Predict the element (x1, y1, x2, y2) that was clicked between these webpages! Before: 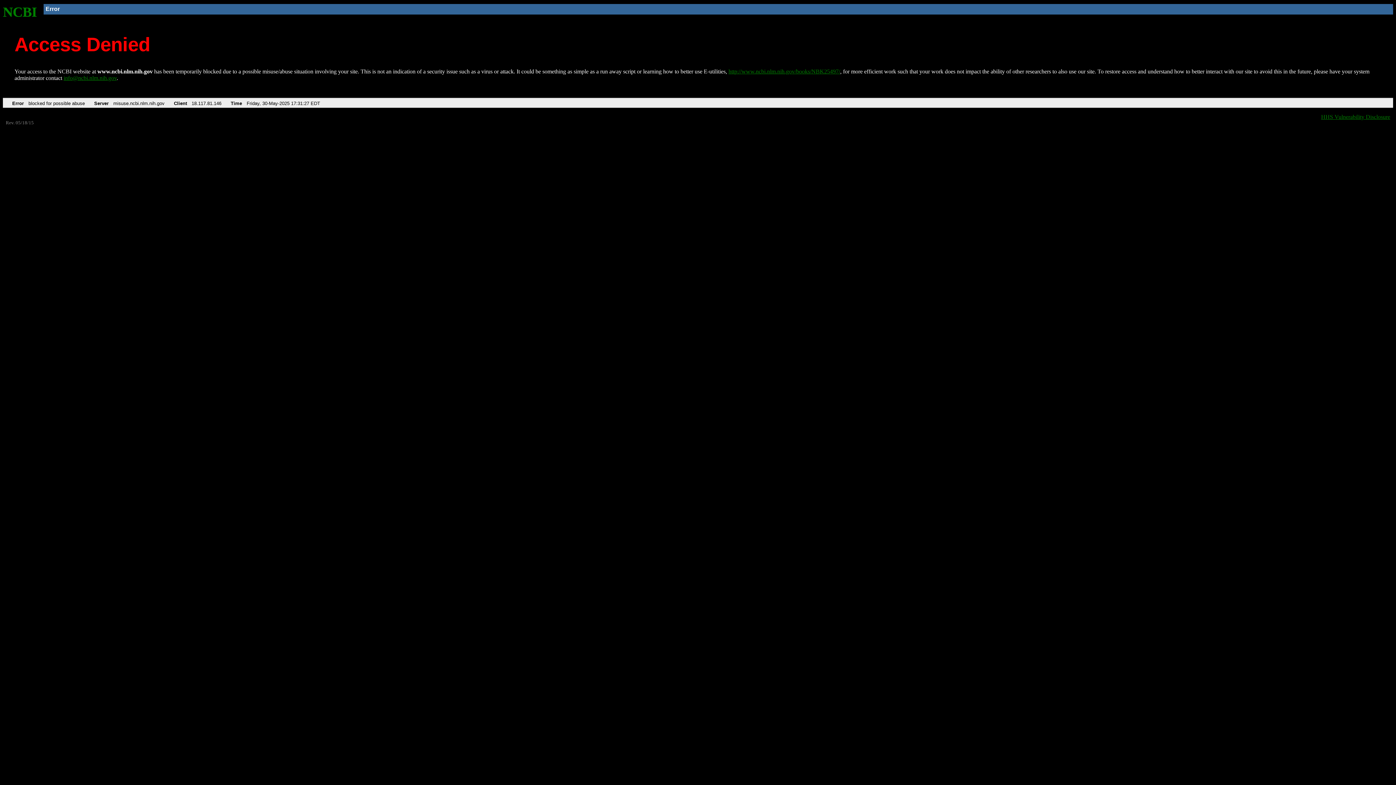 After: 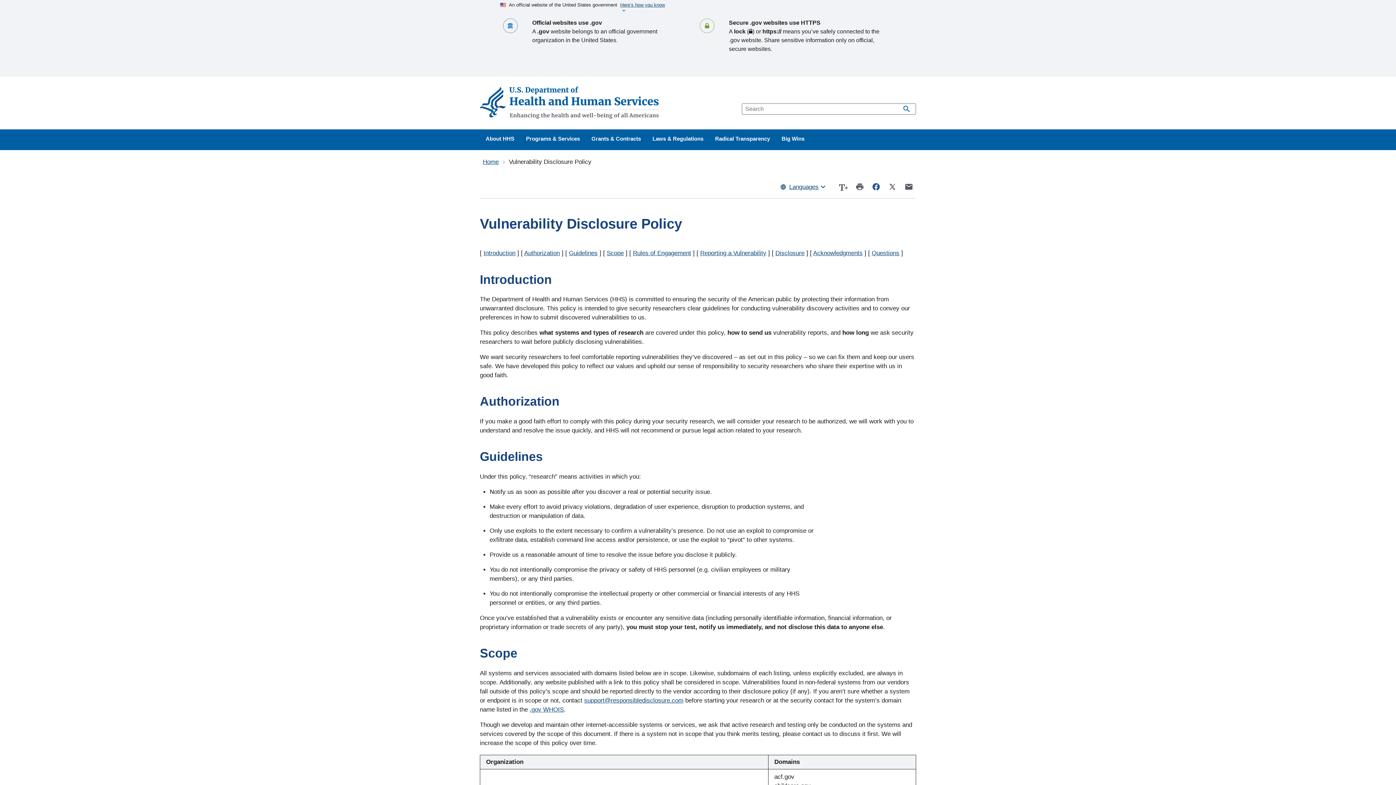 Action: label: HHS Vulnerability Disclosure bbox: (1321, 113, 1390, 119)